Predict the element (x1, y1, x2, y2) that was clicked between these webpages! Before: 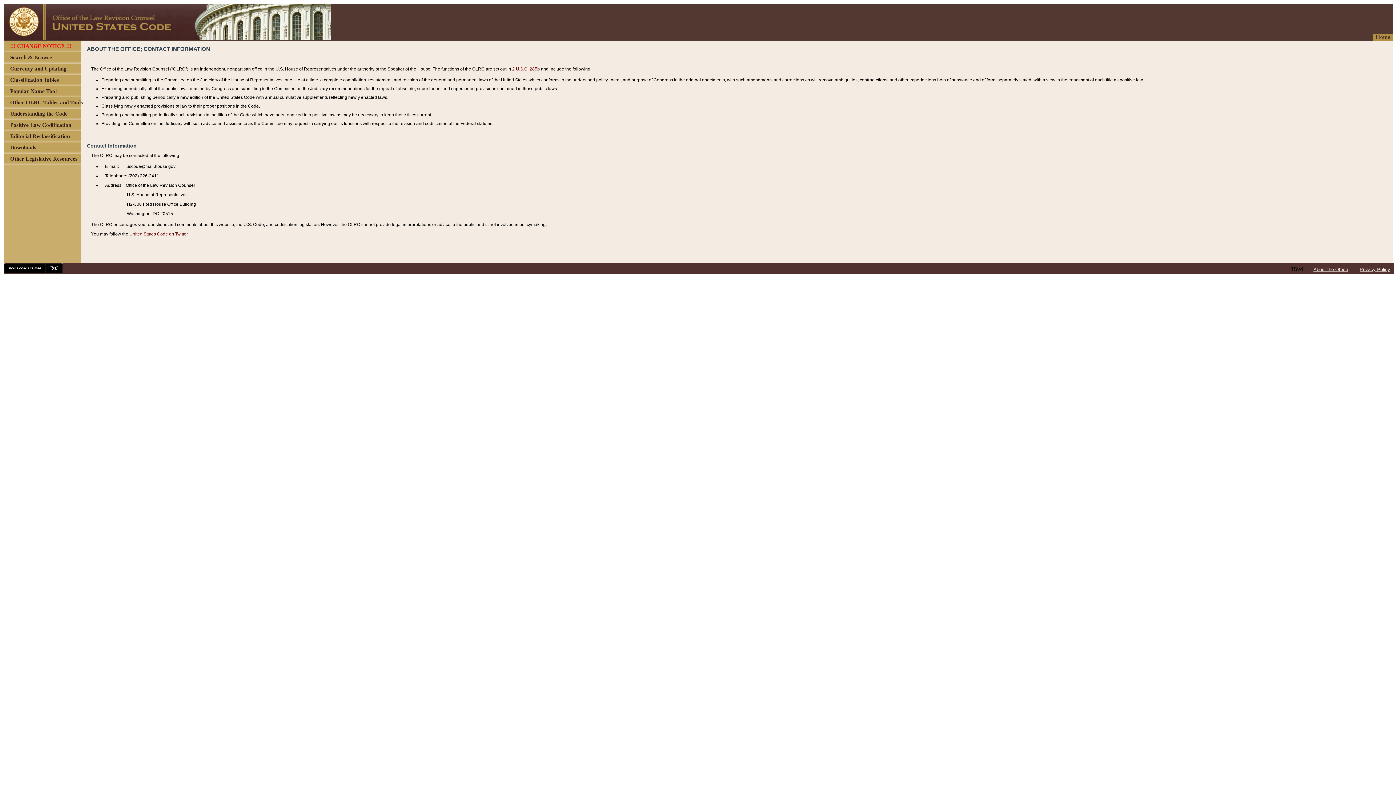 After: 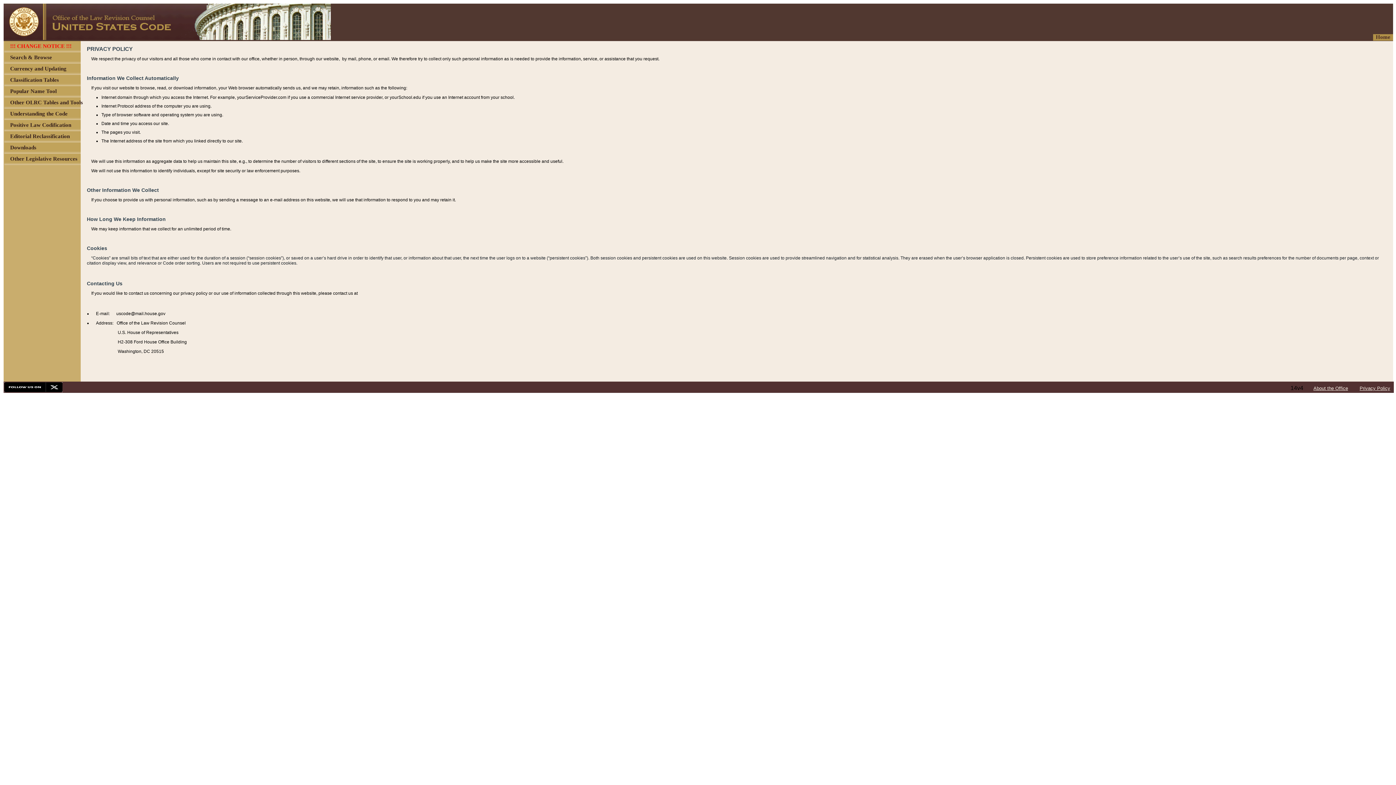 Action: bbox: (1360, 266, 1390, 272) label: Privacy Policy